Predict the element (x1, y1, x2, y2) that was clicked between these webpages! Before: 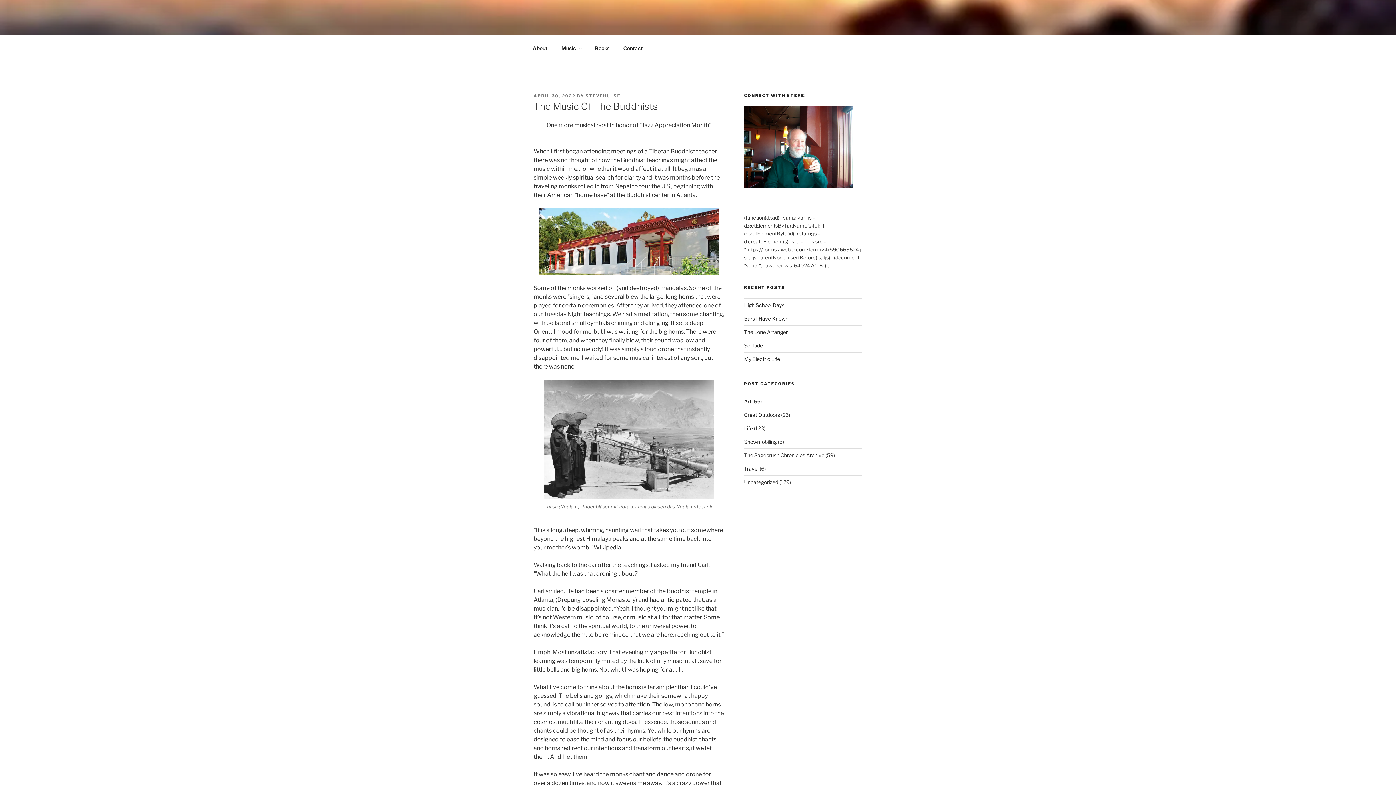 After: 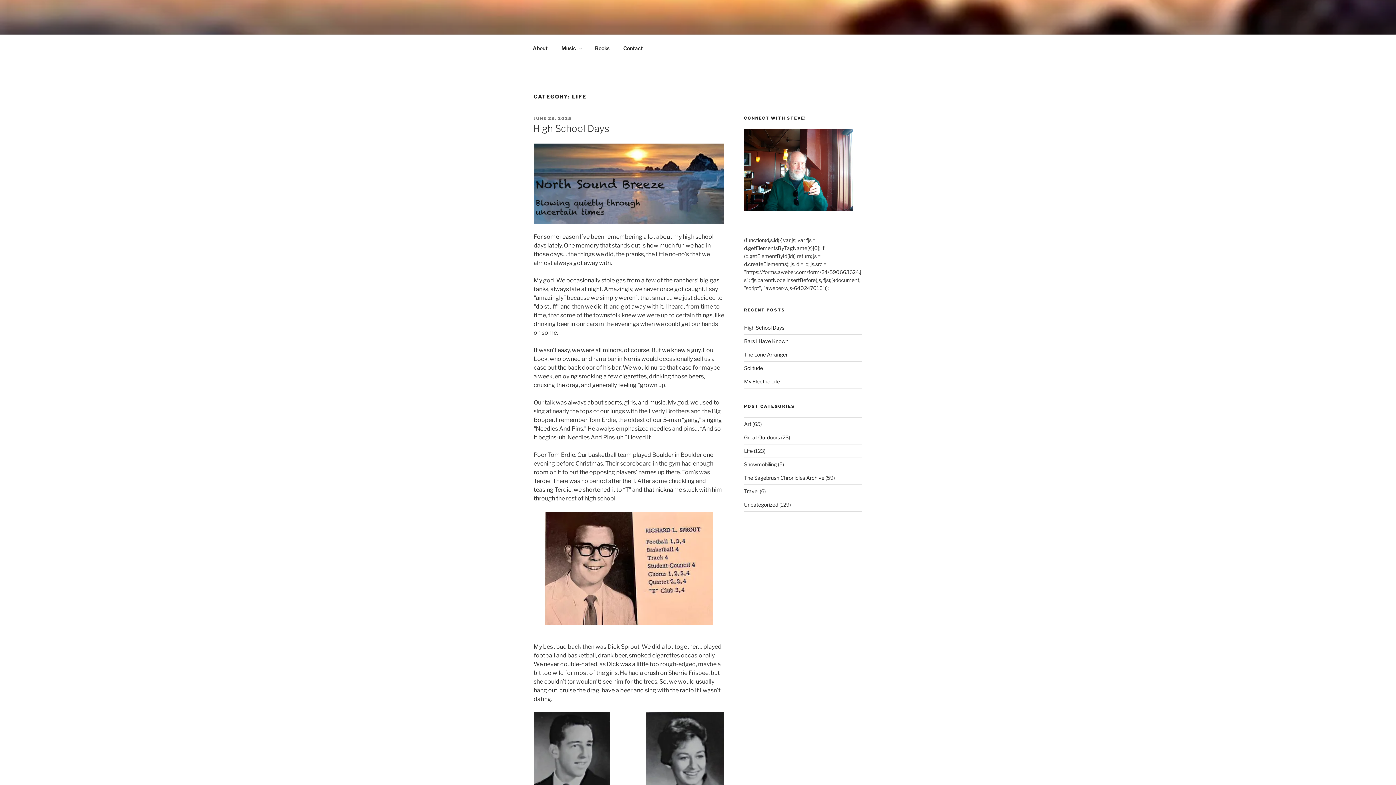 Action: bbox: (744, 425, 752, 431) label: Life